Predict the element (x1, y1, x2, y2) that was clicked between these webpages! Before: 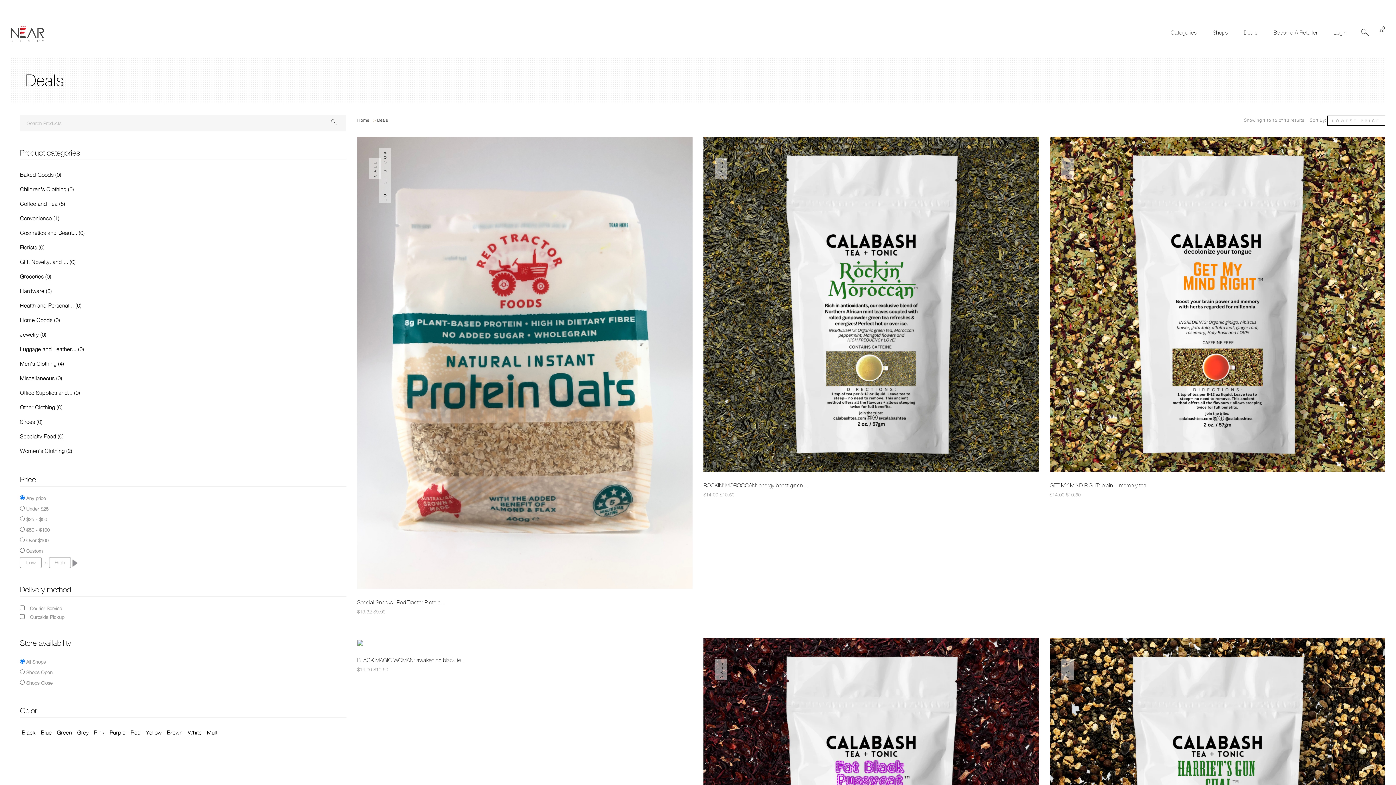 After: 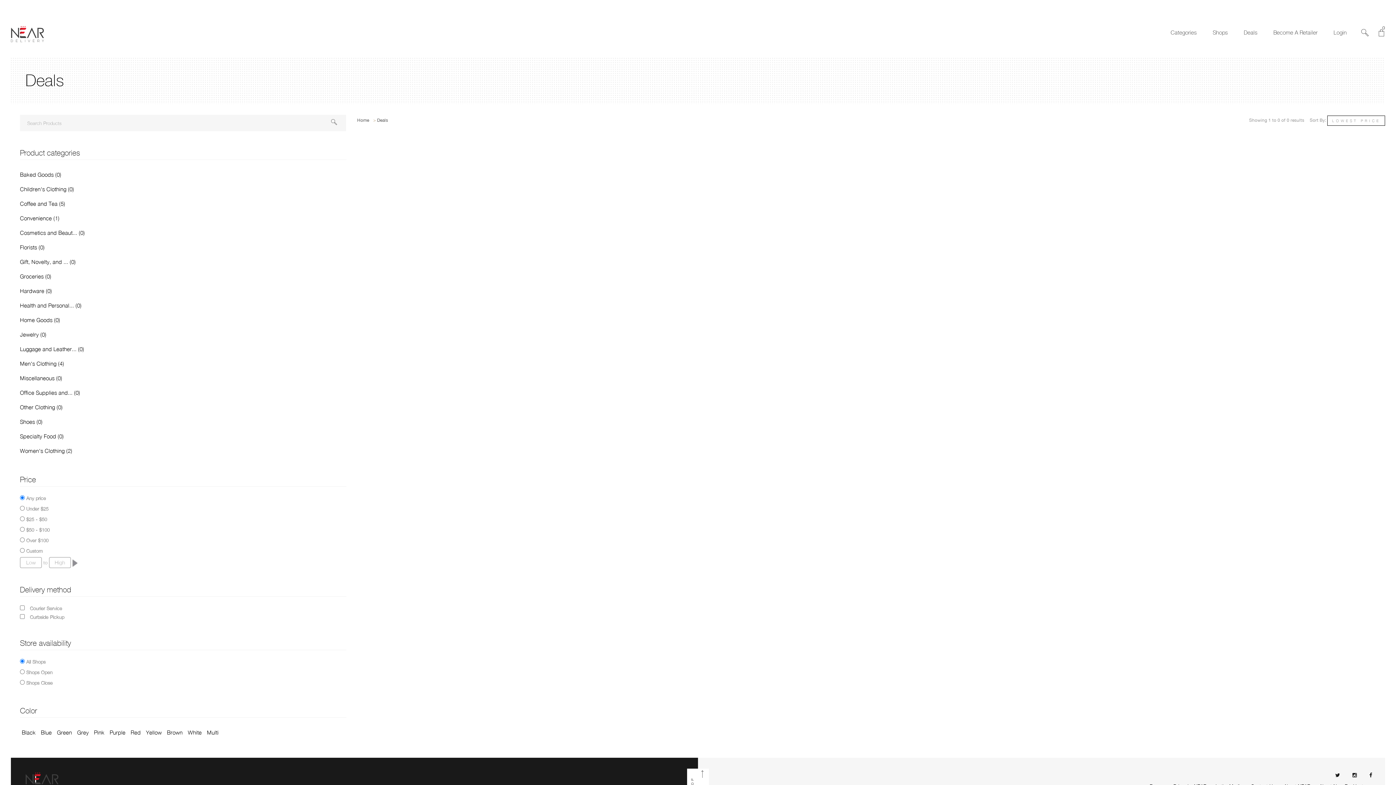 Action: label: Green bbox: (57, 729, 72, 735)